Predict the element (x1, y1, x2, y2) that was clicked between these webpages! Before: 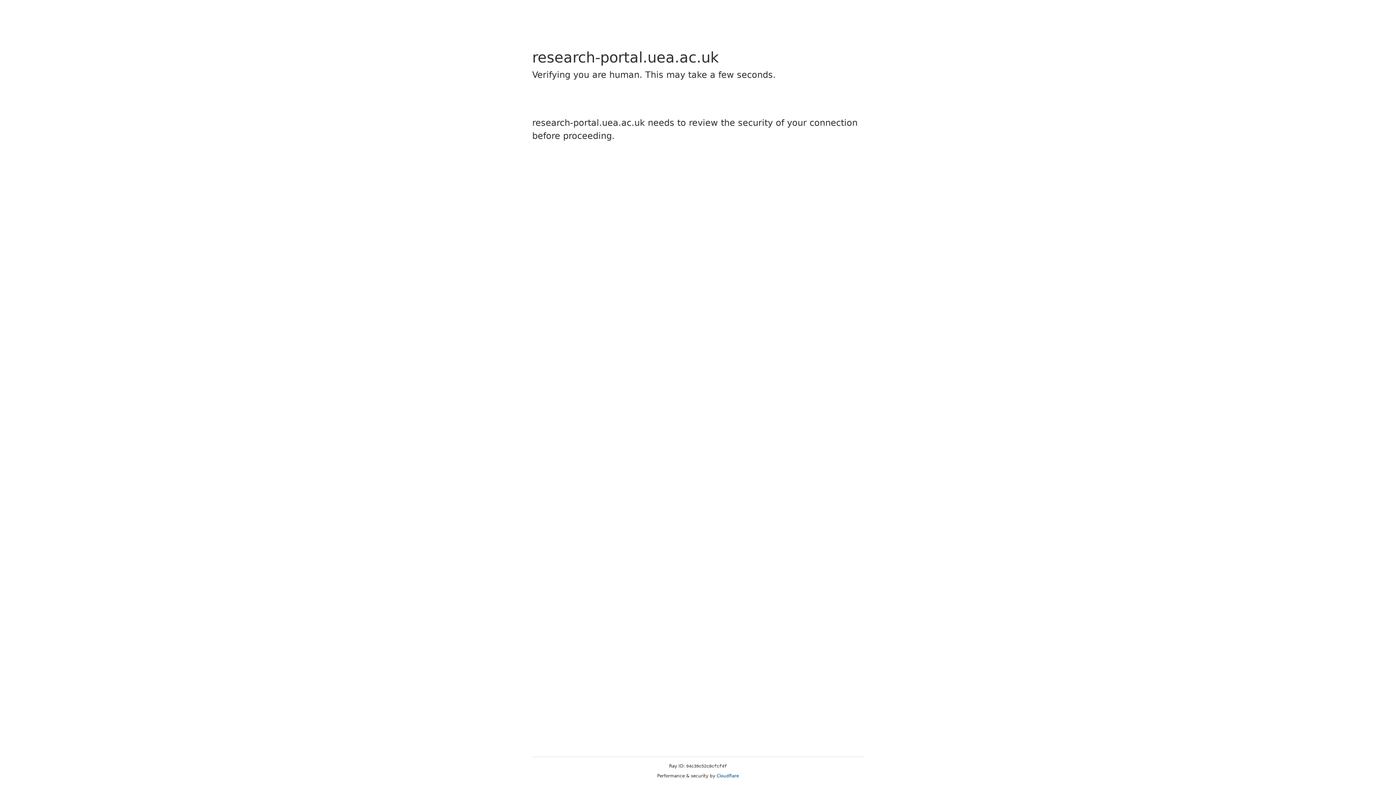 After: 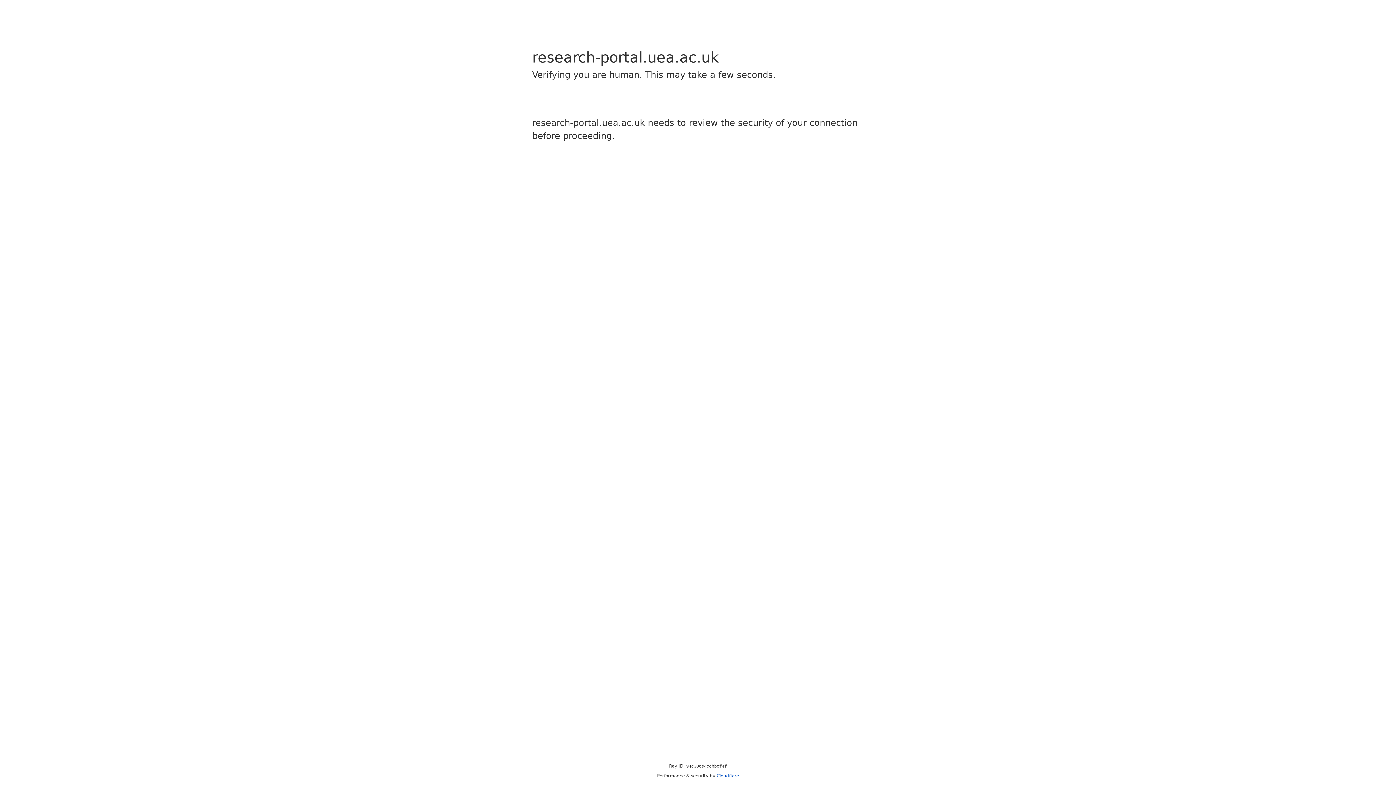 Action: label: Cloudflare bbox: (716, 773, 739, 778)